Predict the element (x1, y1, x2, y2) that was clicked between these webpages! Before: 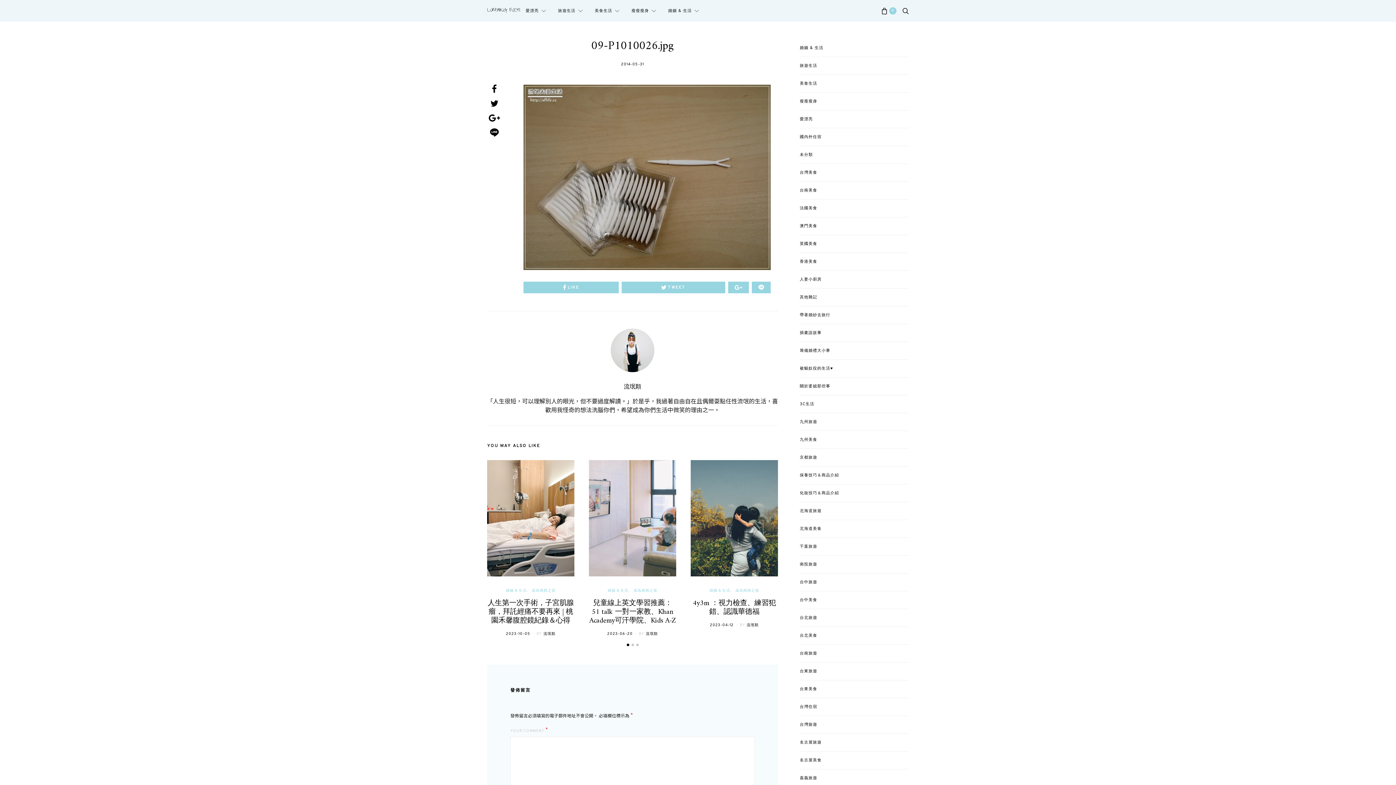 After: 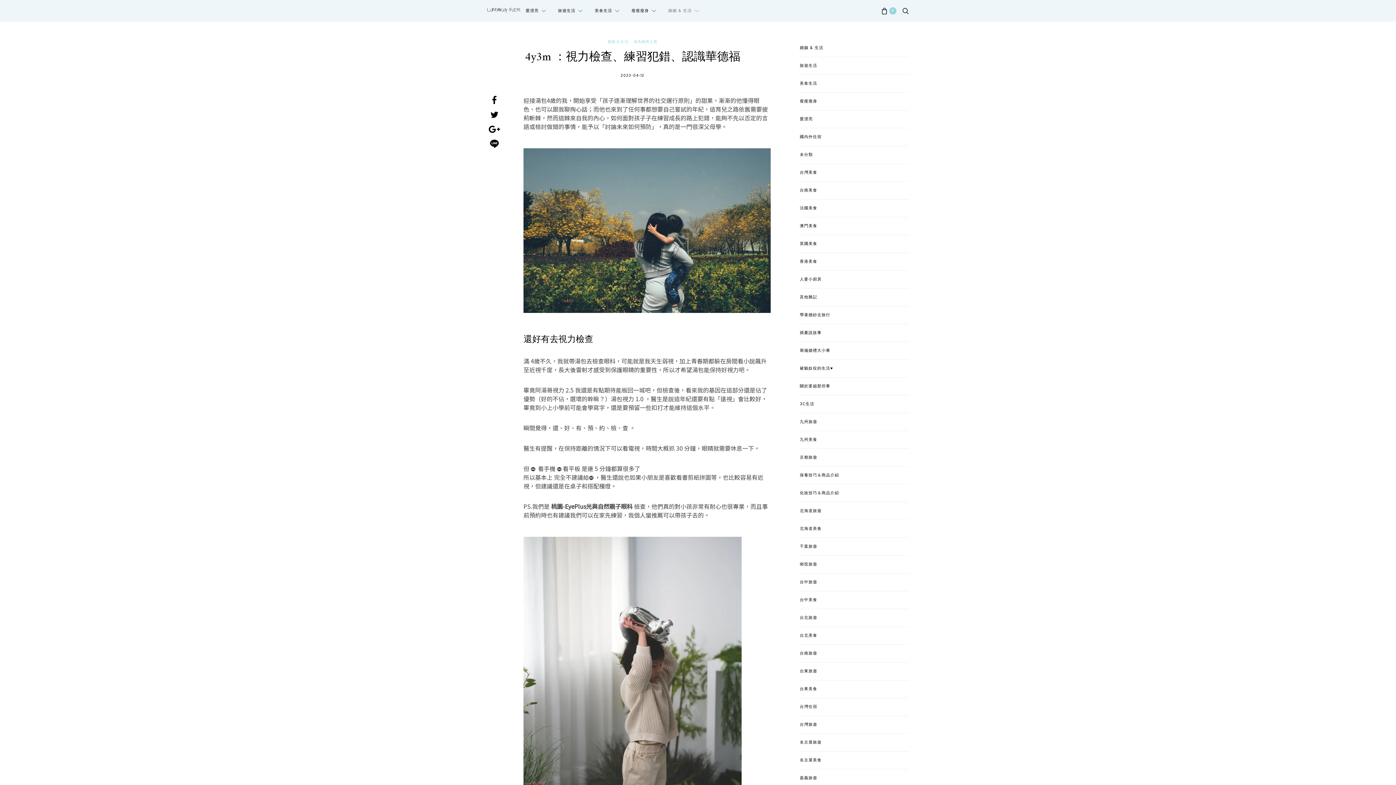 Action: bbox: (710, 623, 733, 627) label: 2023-04-12